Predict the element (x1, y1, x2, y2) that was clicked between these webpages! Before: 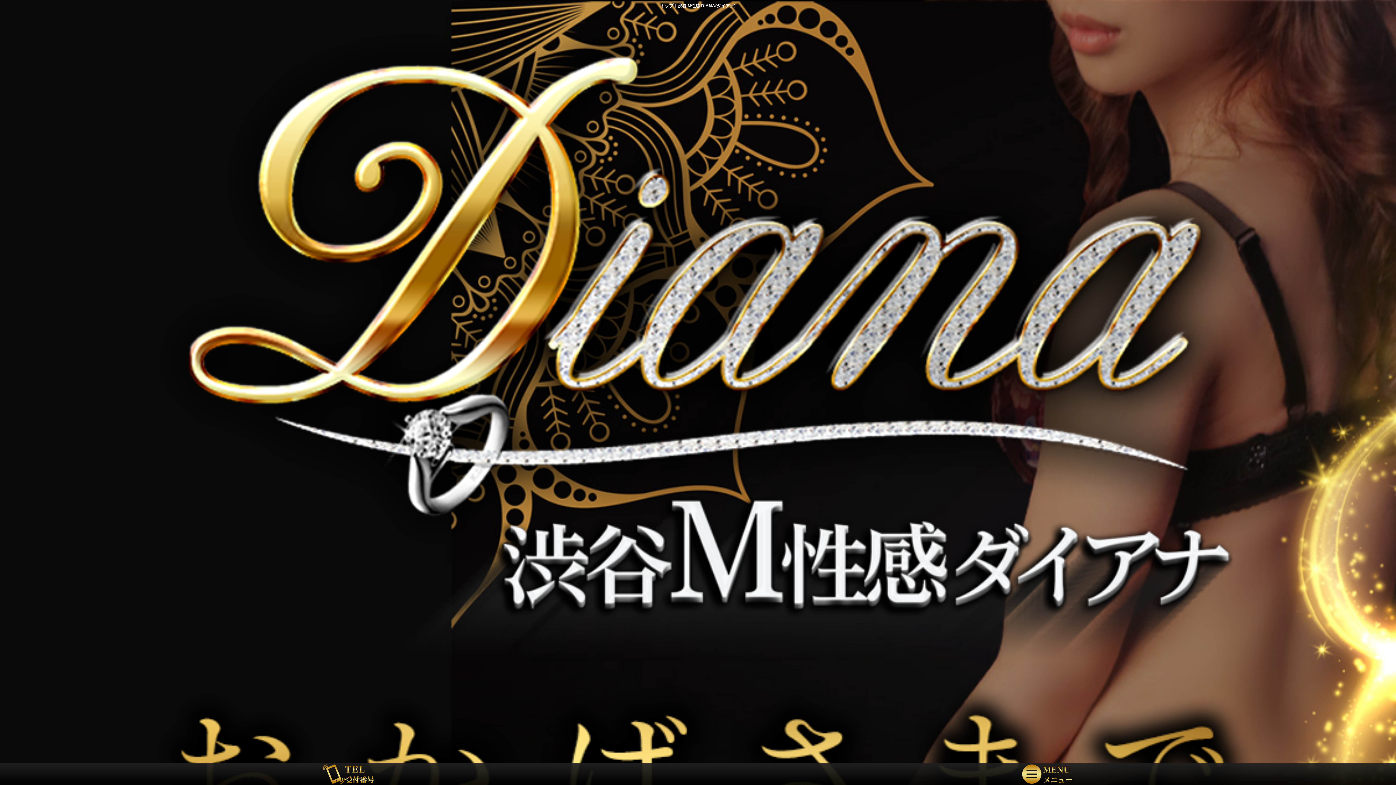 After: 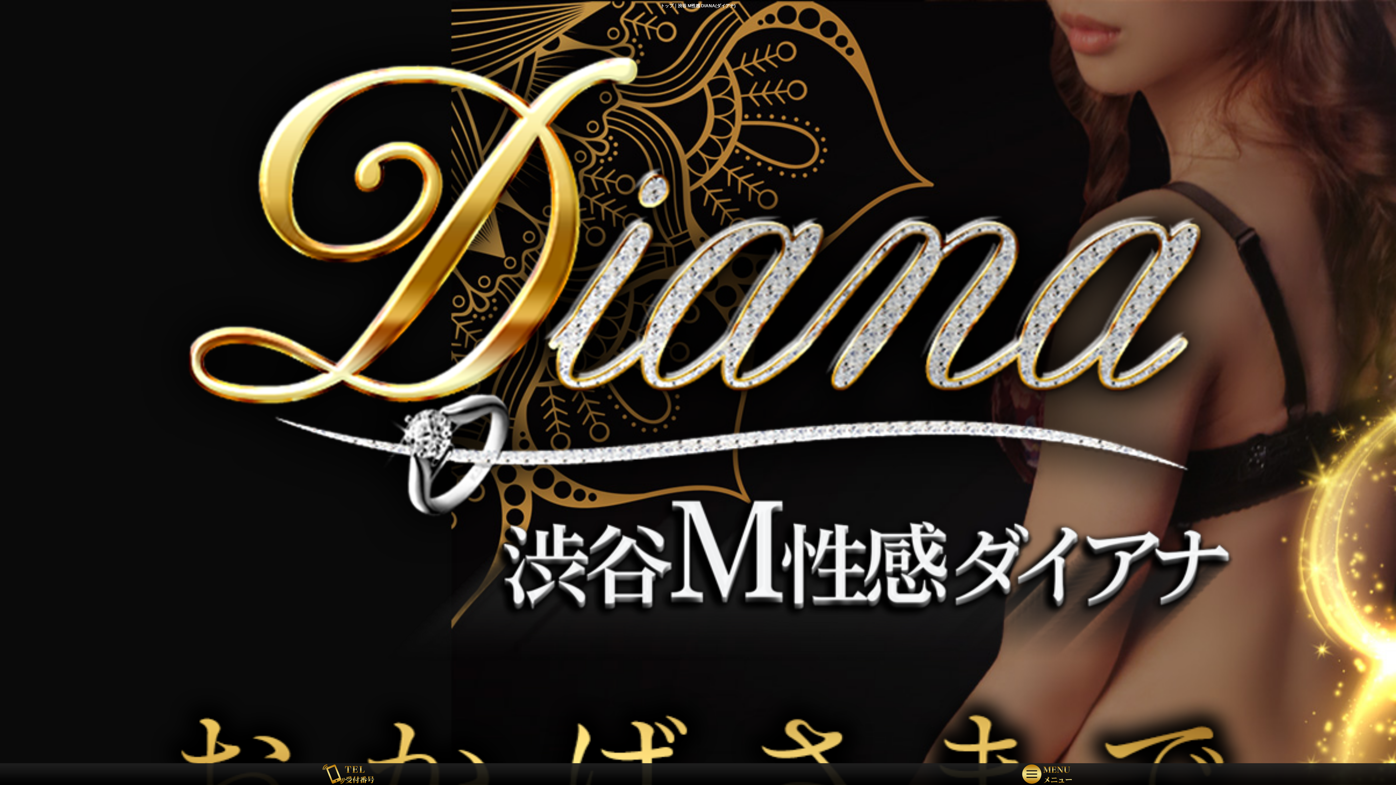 Action: bbox: (0, 763, 698, 785)